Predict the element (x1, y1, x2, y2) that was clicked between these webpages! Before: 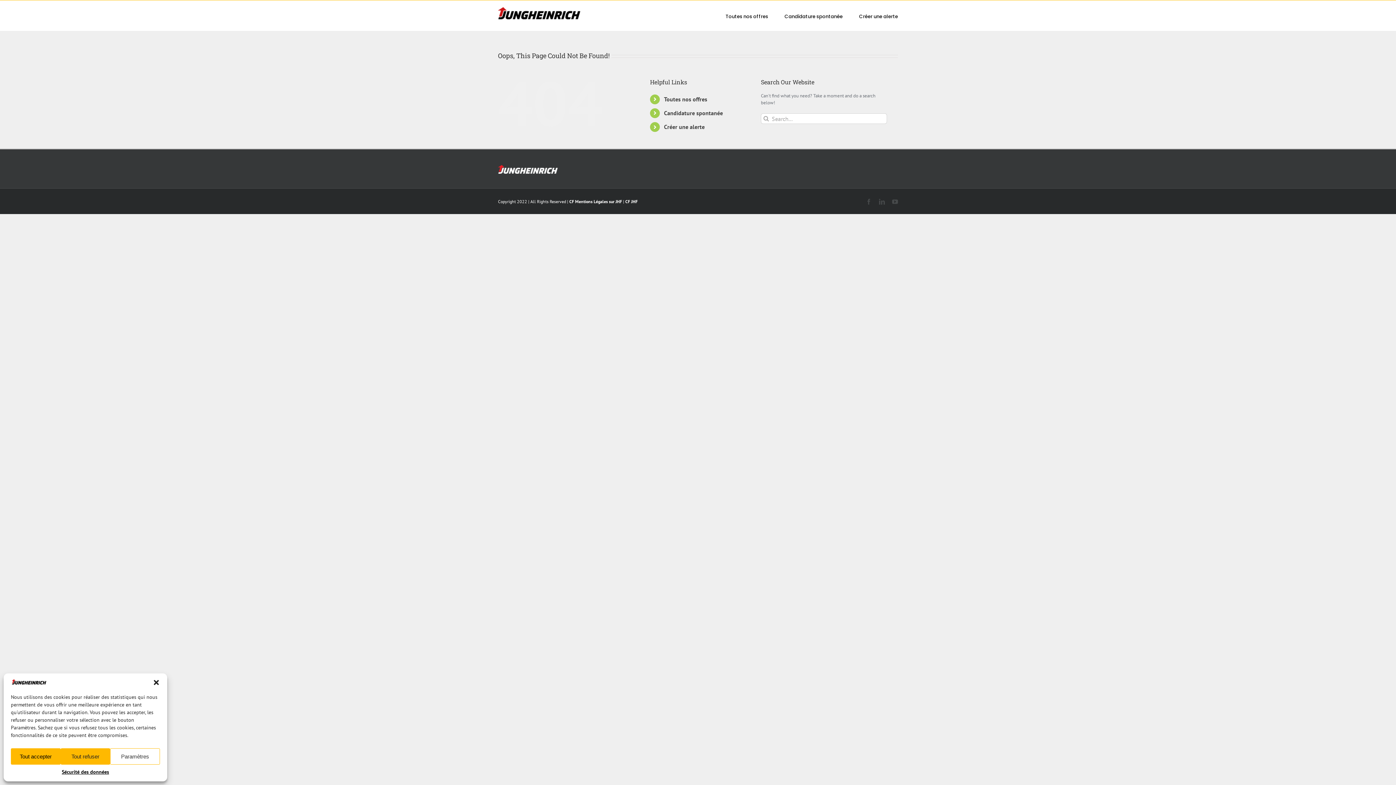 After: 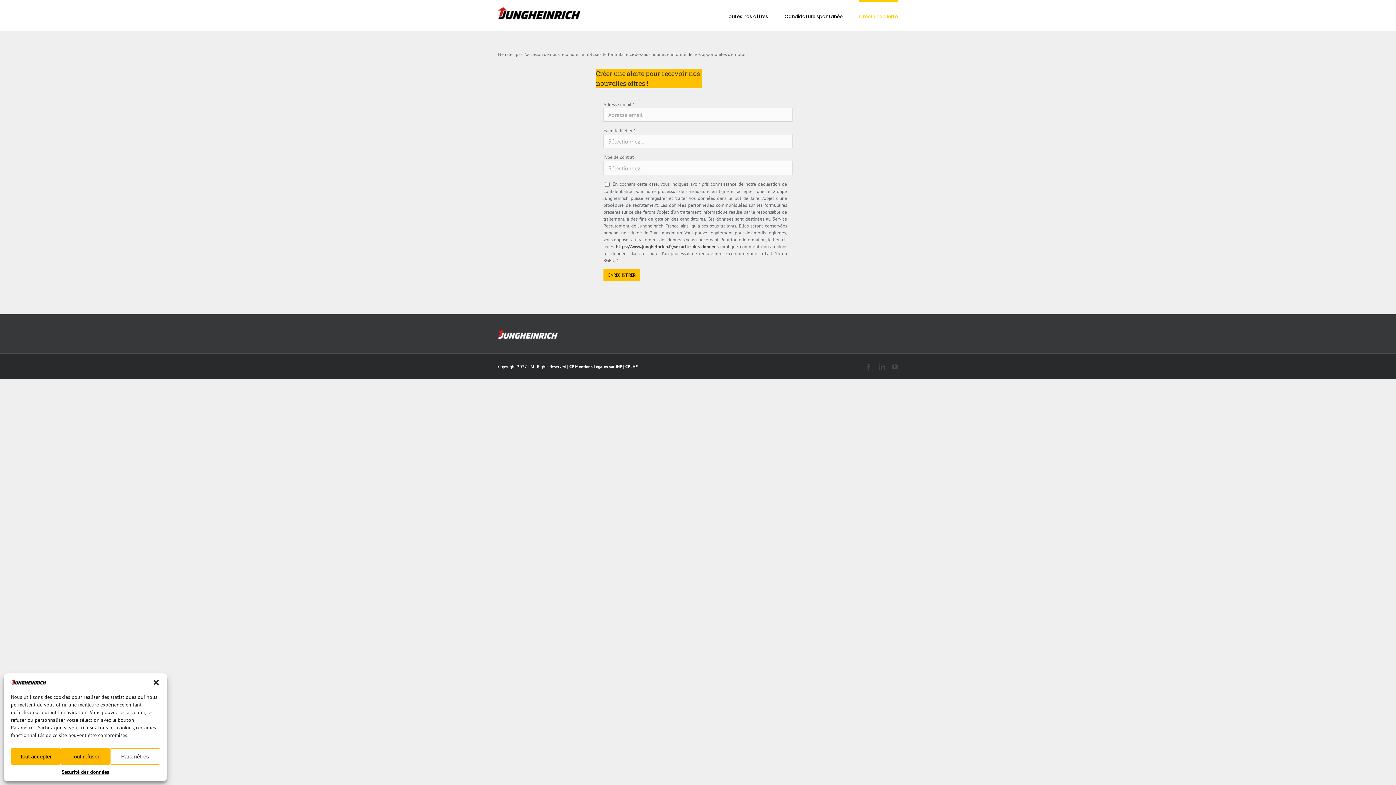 Action: label: Créer une alerte bbox: (664, 123, 704, 130)